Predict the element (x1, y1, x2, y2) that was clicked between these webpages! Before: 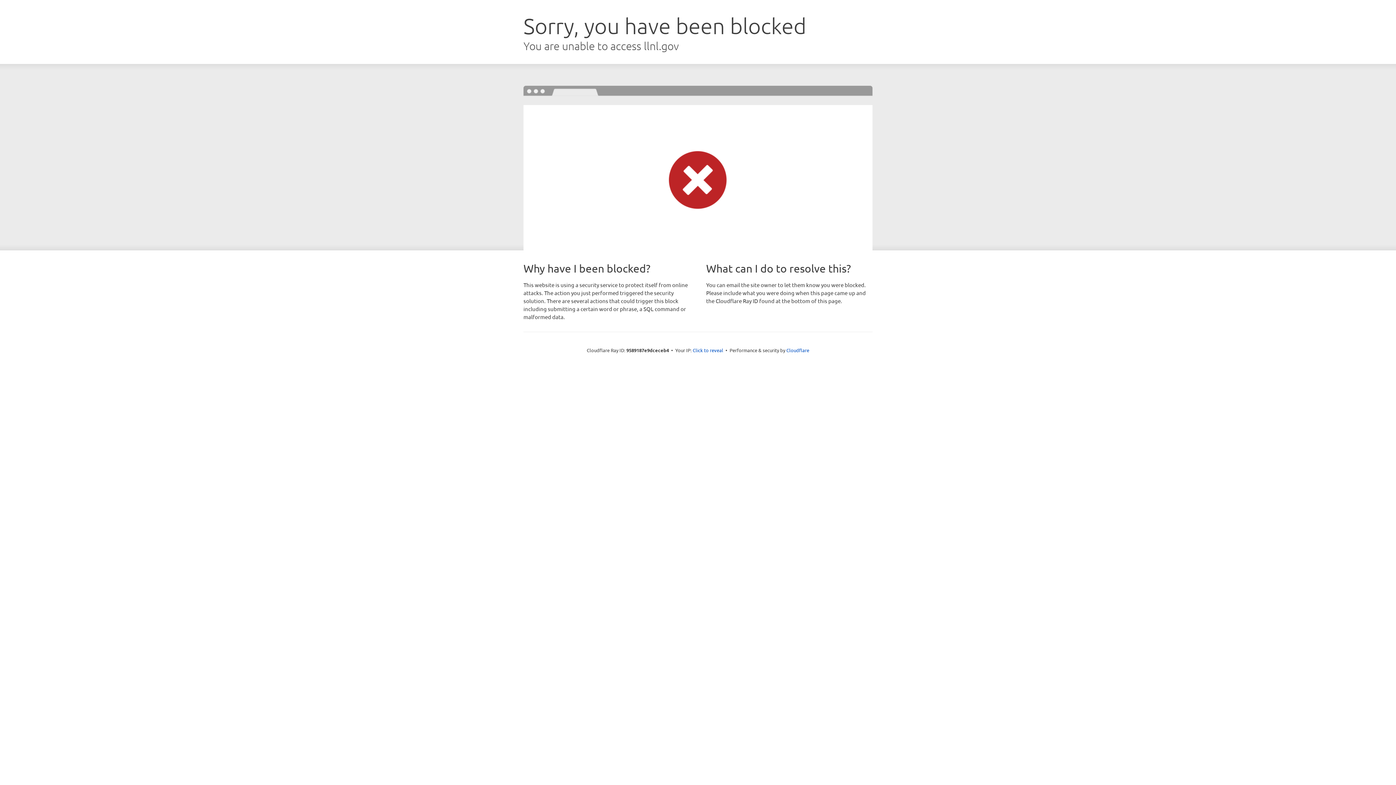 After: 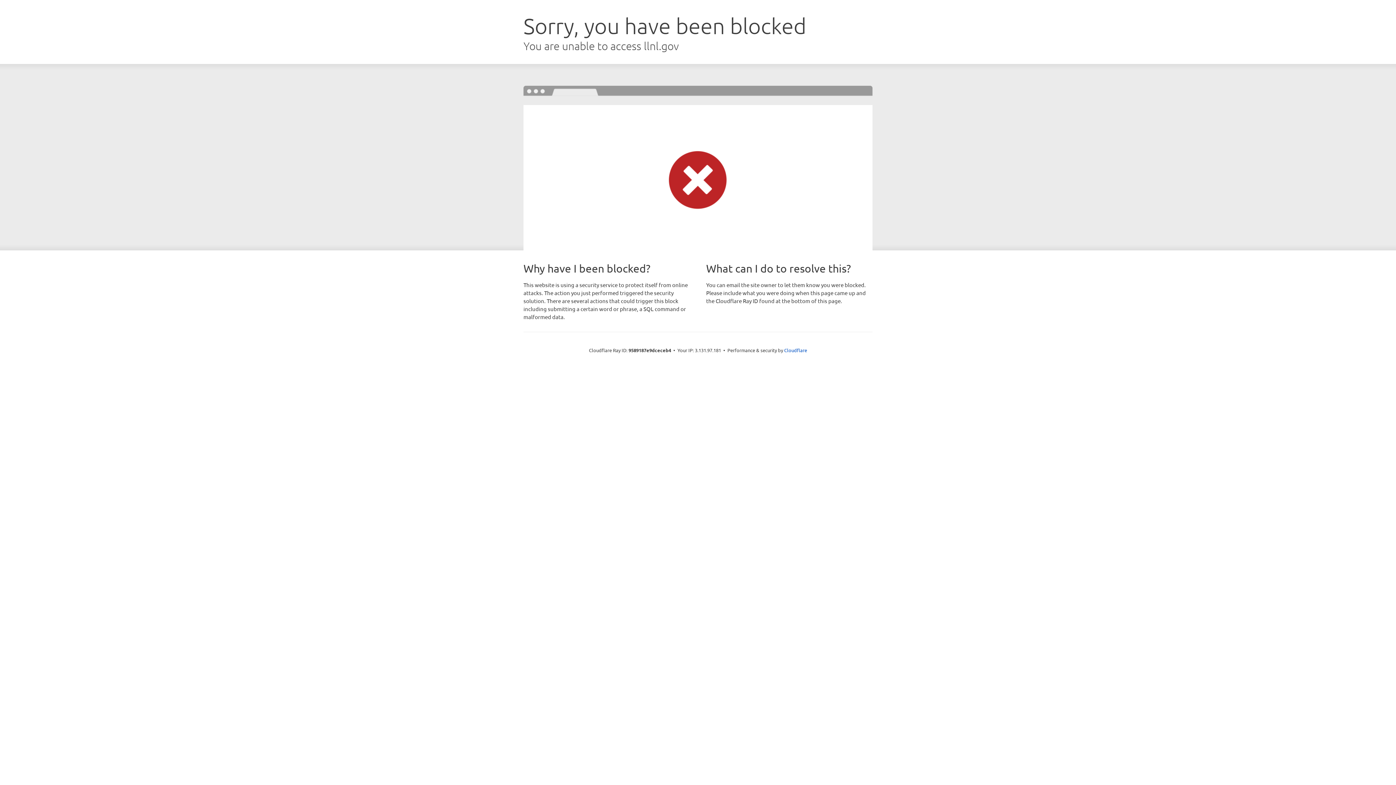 Action: label: Click to reveal bbox: (692, 346, 723, 353)